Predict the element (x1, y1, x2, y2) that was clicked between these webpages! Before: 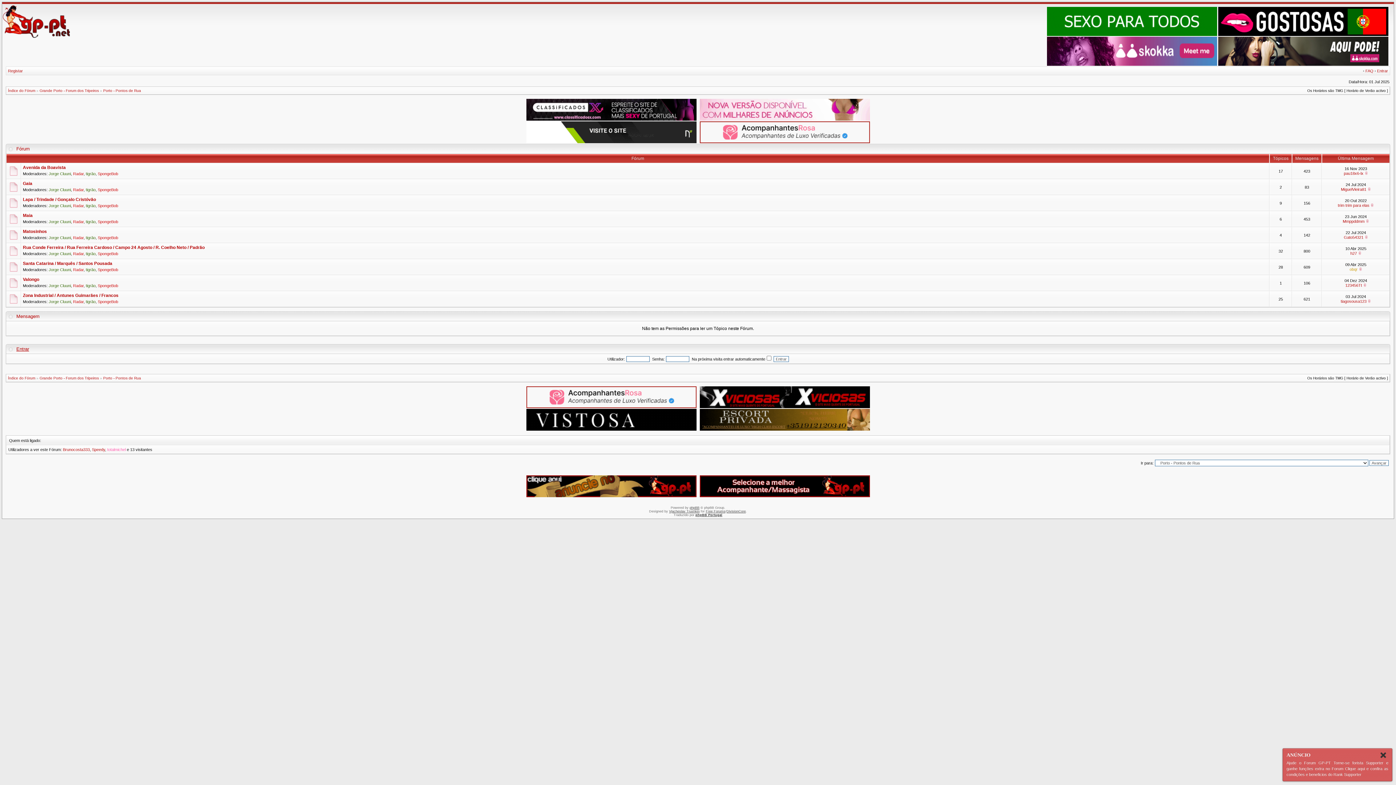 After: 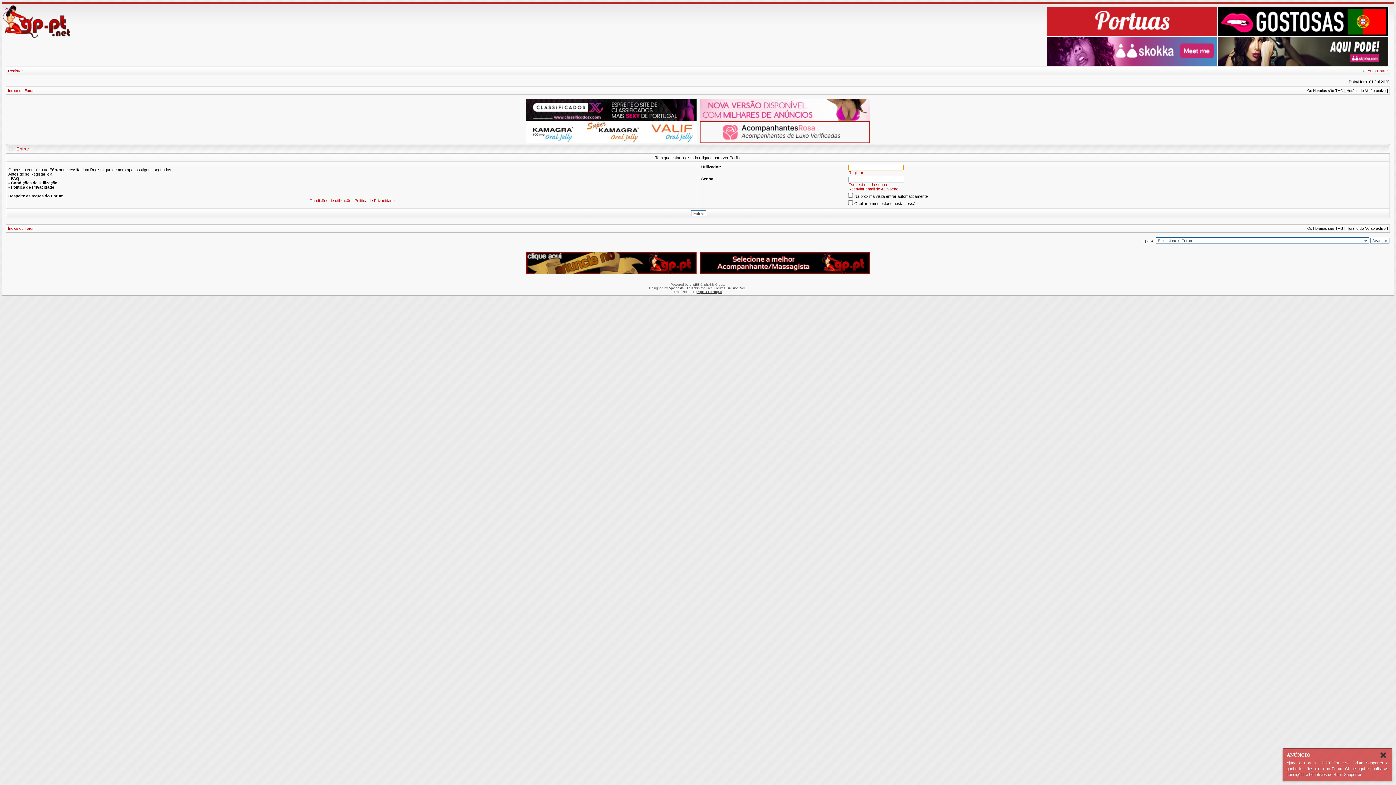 Action: bbox: (1338, 203, 1369, 207) label: trim trim para elas